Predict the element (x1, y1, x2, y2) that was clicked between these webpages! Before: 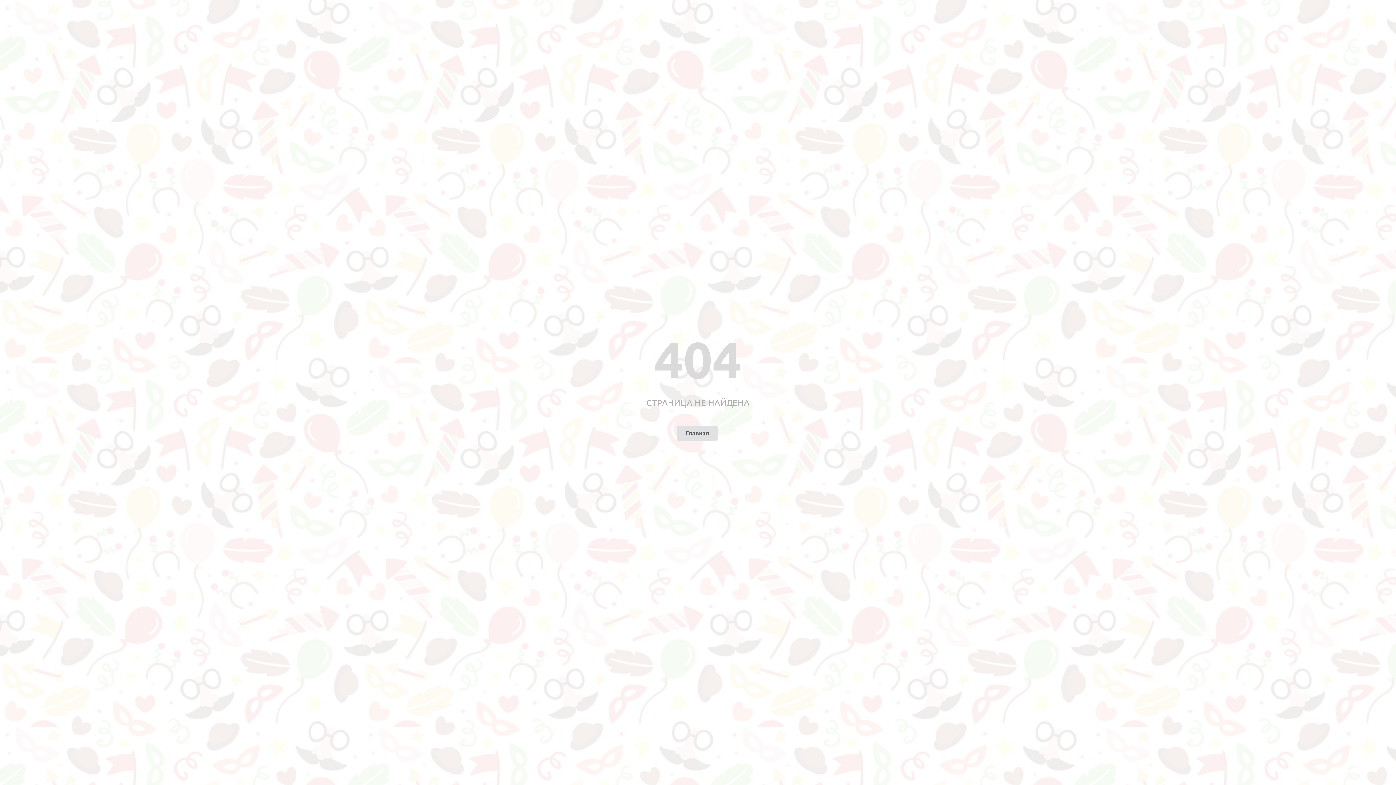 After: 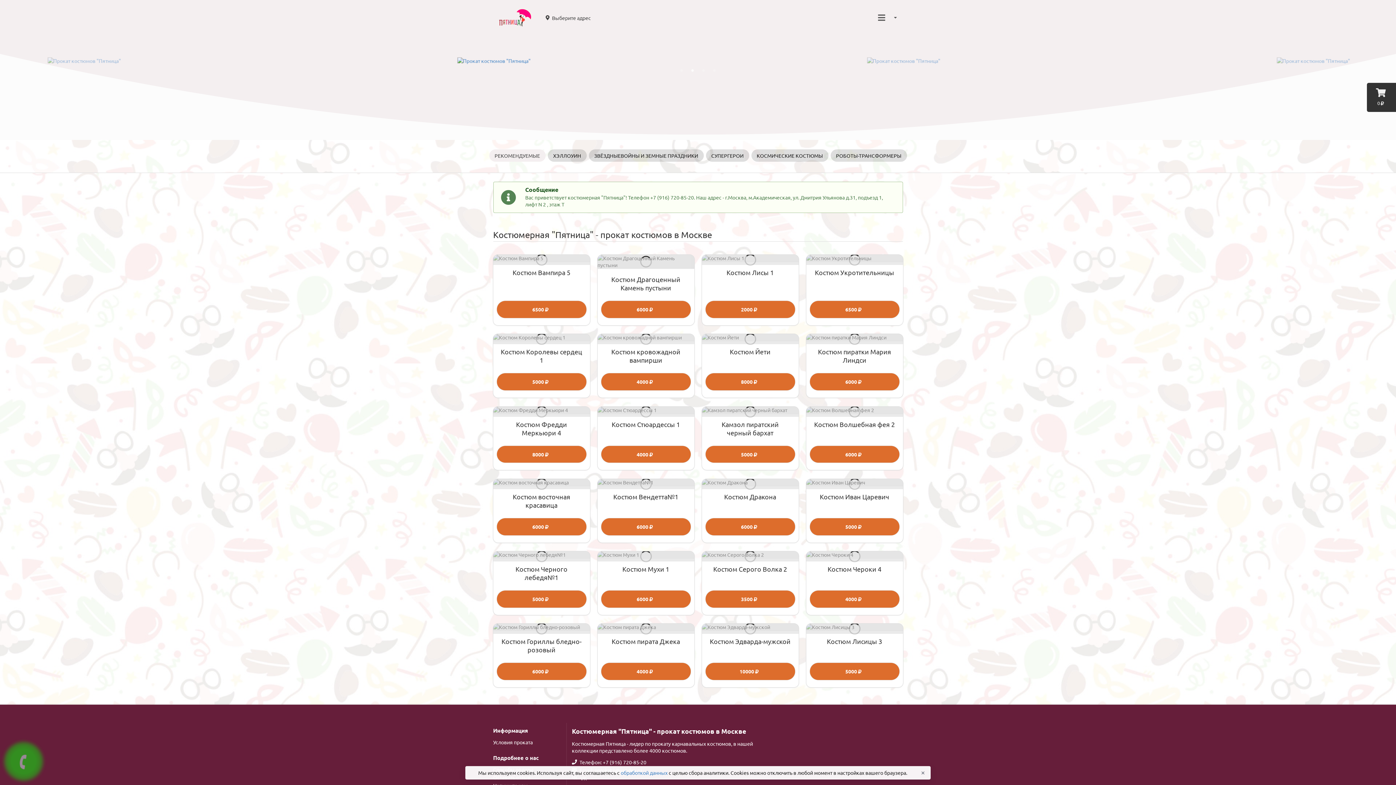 Action: label: Главная bbox: (677, 425, 717, 440)